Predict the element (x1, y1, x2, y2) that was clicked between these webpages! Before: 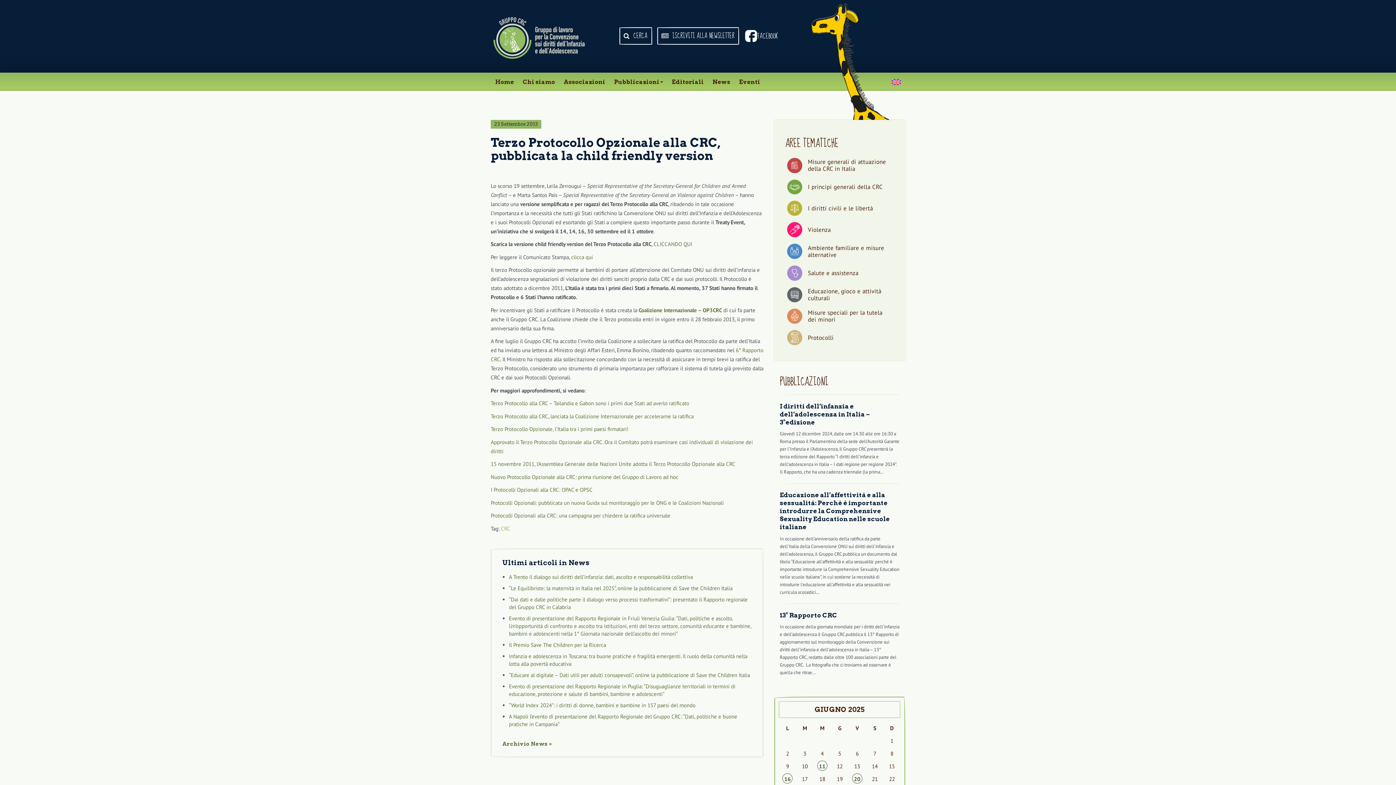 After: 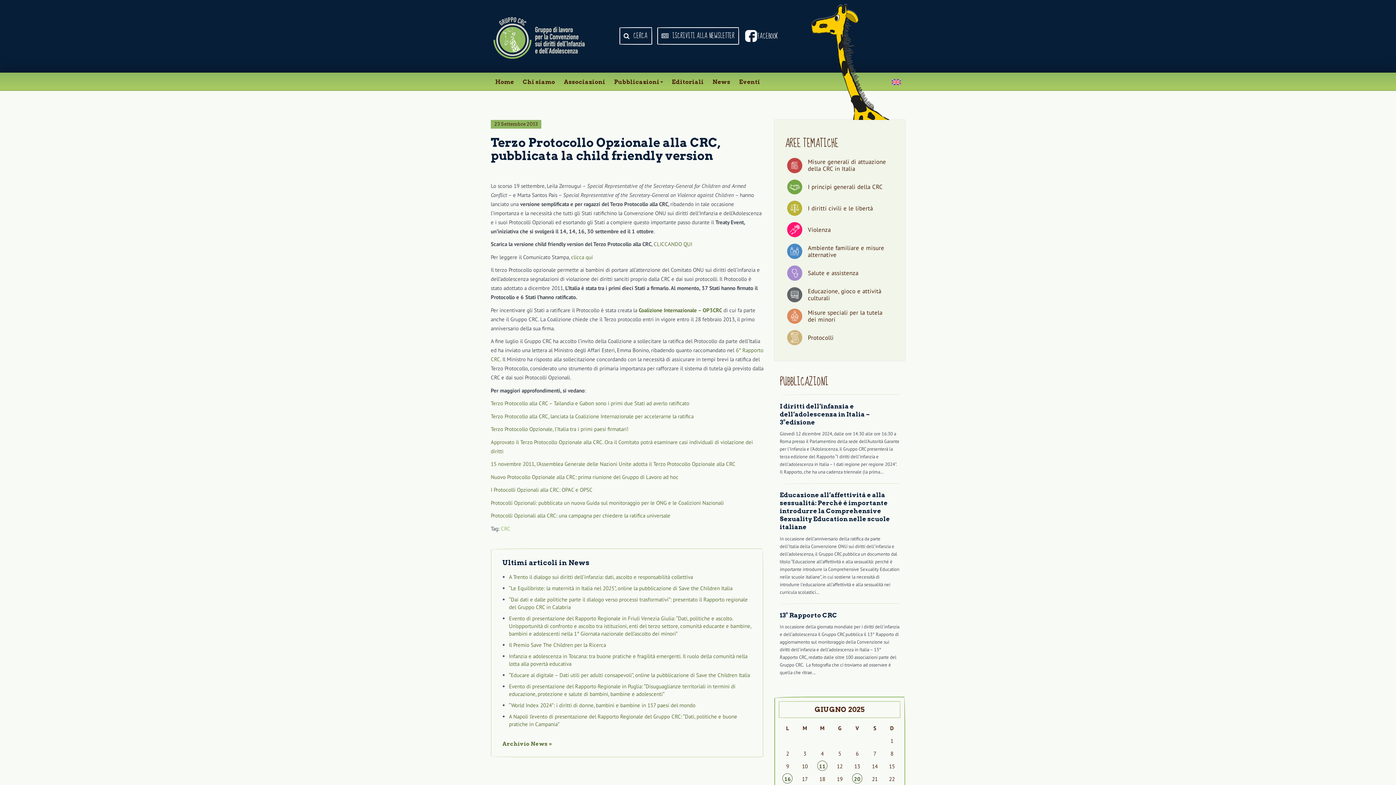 Action: label: Terzo Protocollo Opzionale, l’Italia tra i primi paesi firmatari! bbox: (490, 425, 628, 432)